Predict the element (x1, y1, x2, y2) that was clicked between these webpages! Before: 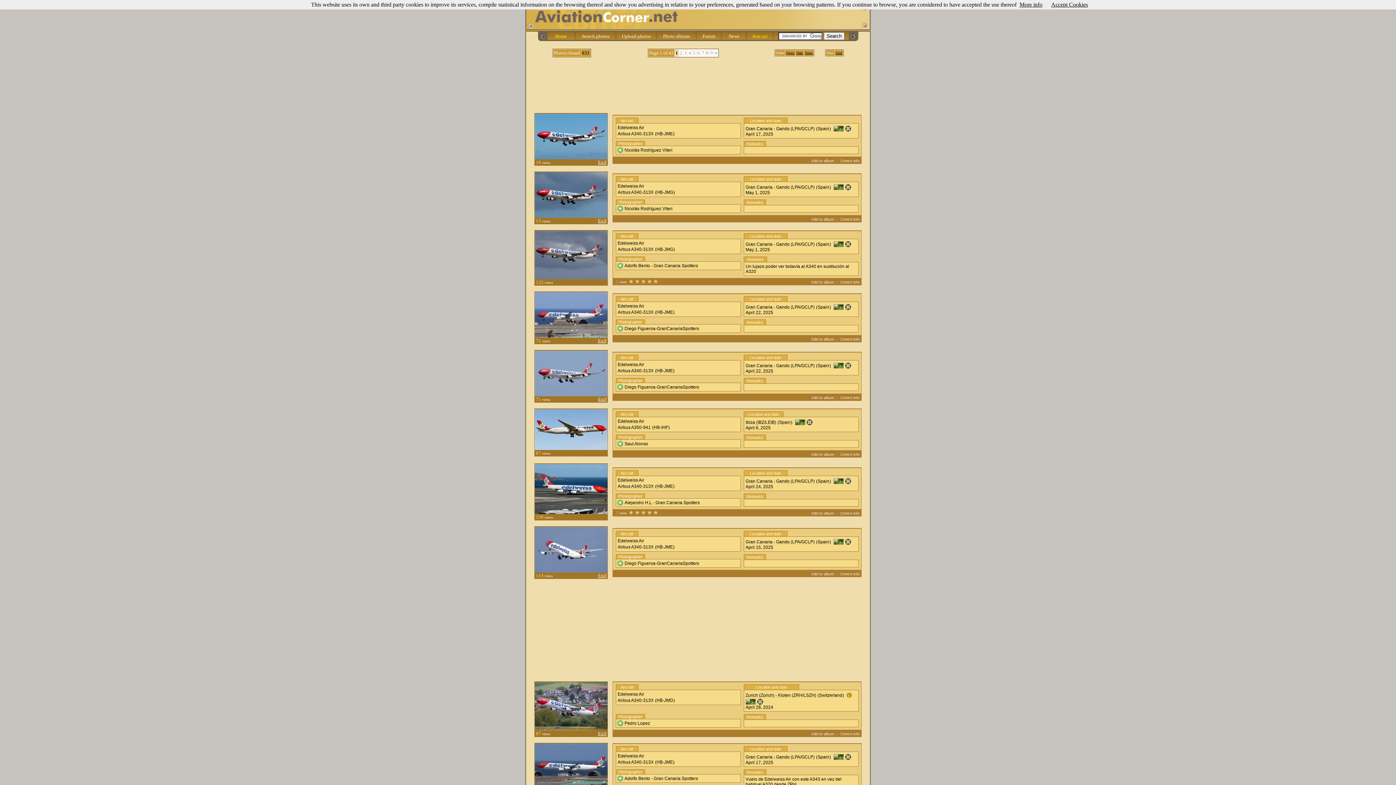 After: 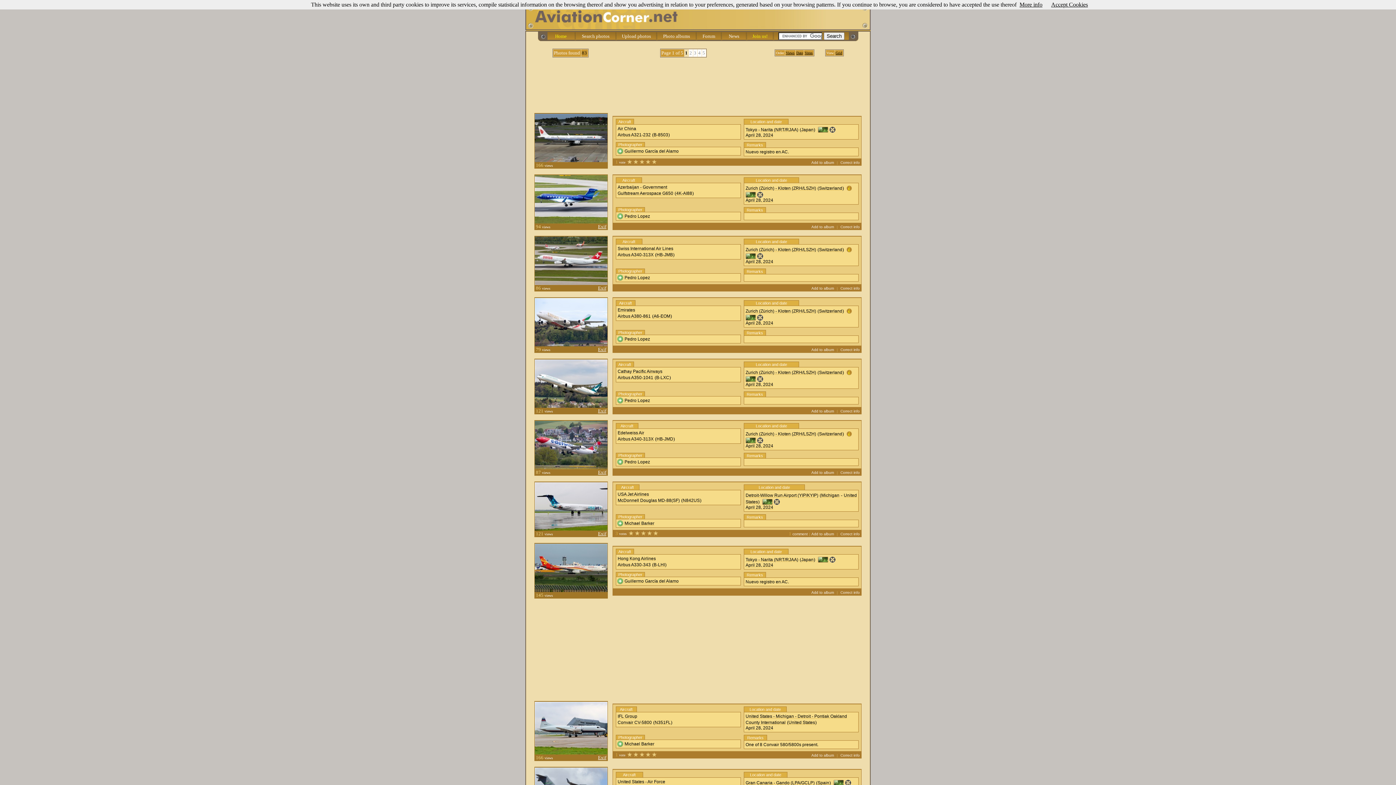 Action: bbox: (745, 705, 773, 710) label: April 28, 2024